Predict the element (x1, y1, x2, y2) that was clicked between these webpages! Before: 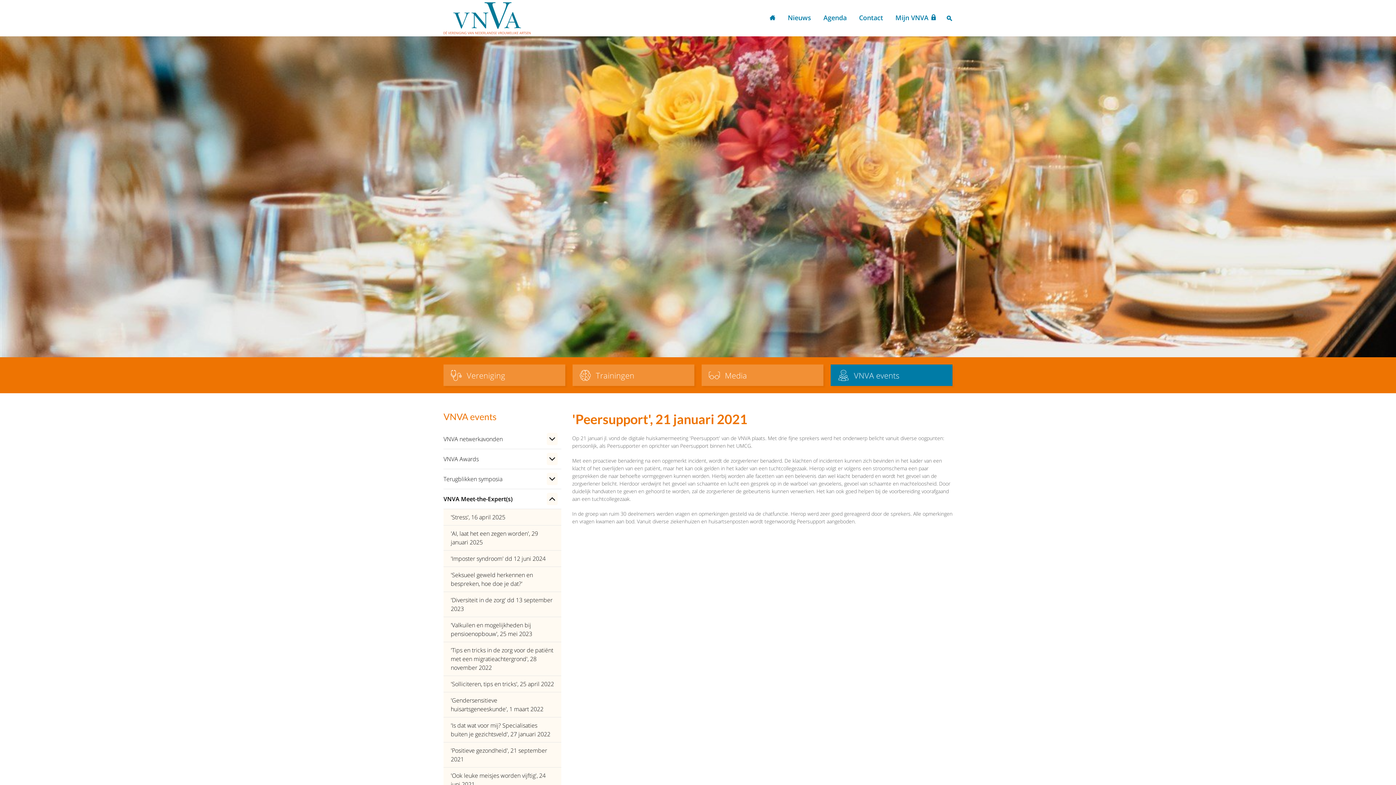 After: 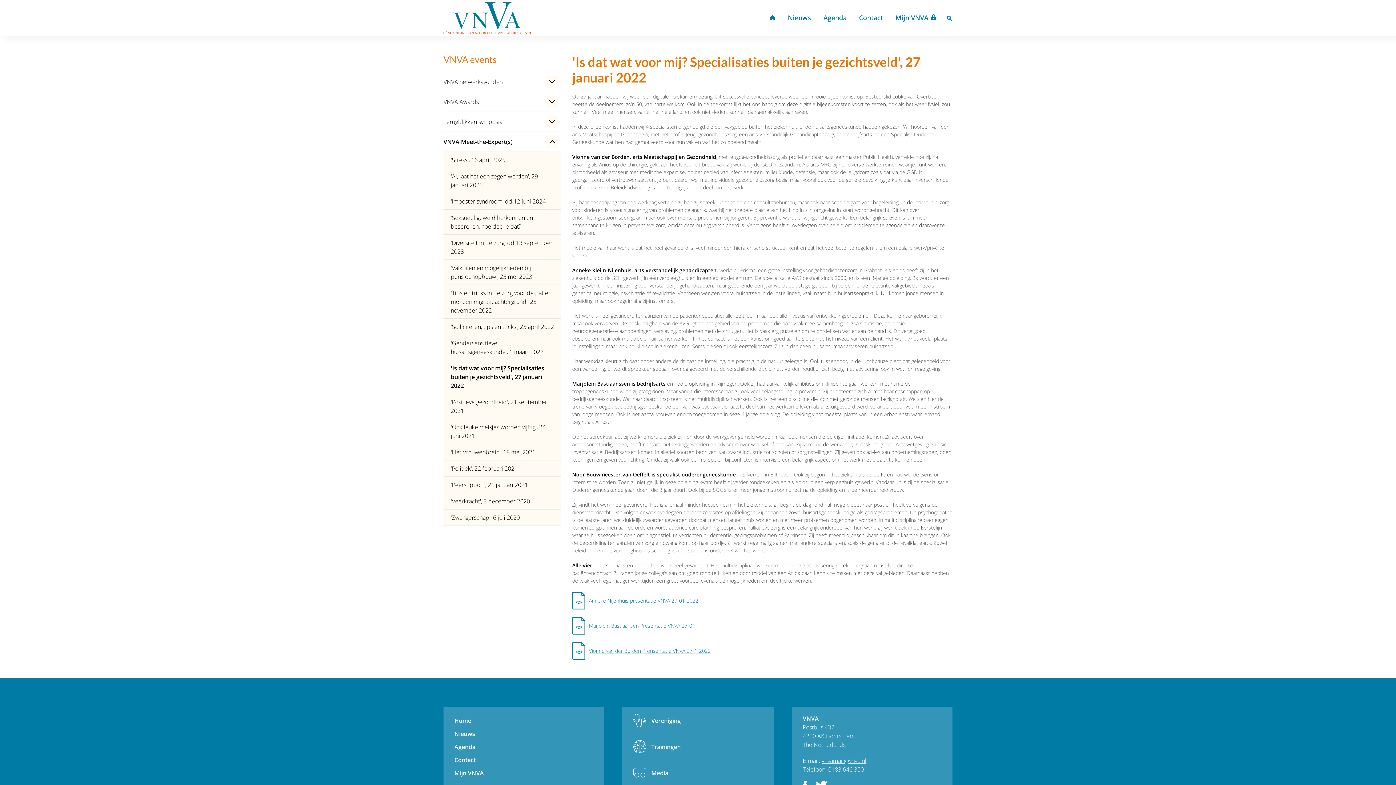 Action: label: 'Is dat wat voor mij? Specialisaties buiten je gezichtsveld', 27 januari 2022 bbox: (443, 717, 561, 742)